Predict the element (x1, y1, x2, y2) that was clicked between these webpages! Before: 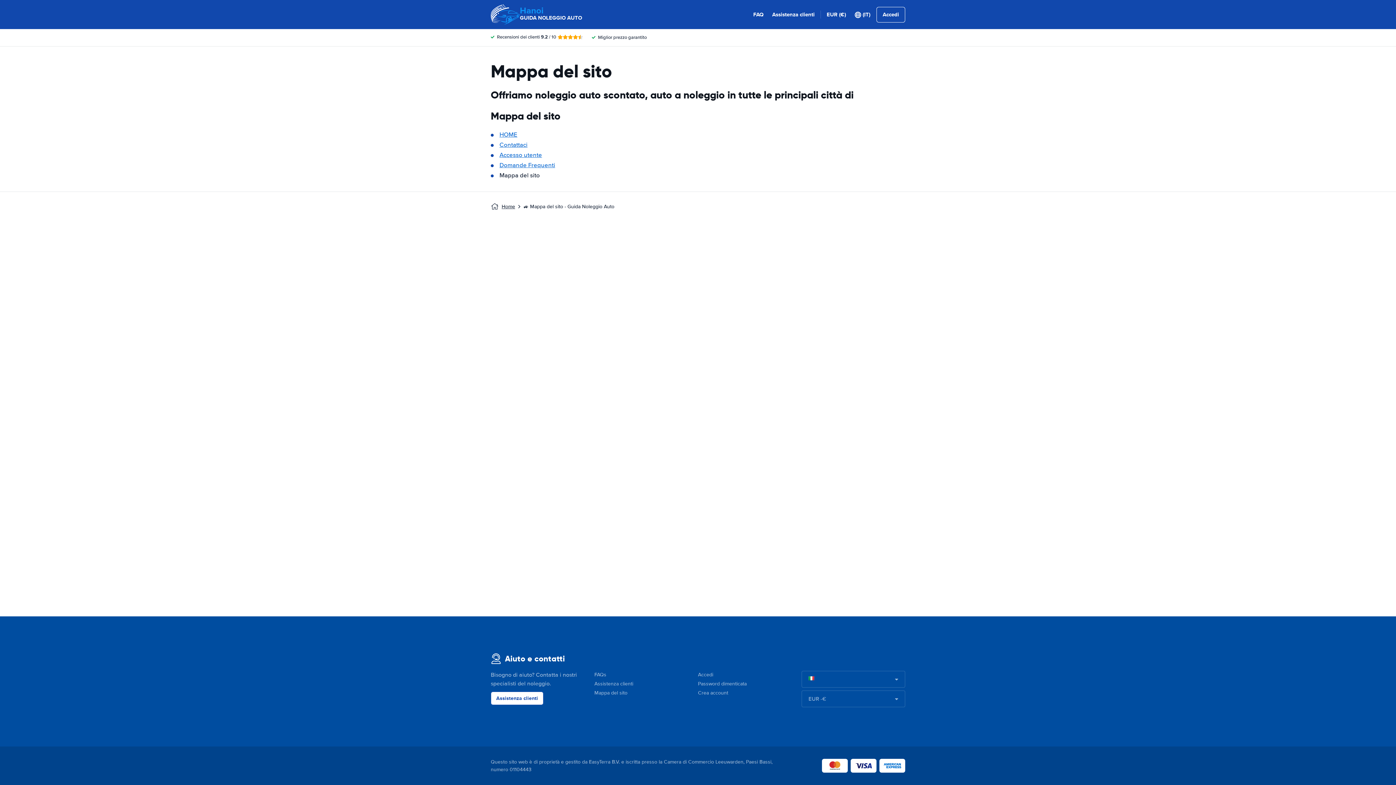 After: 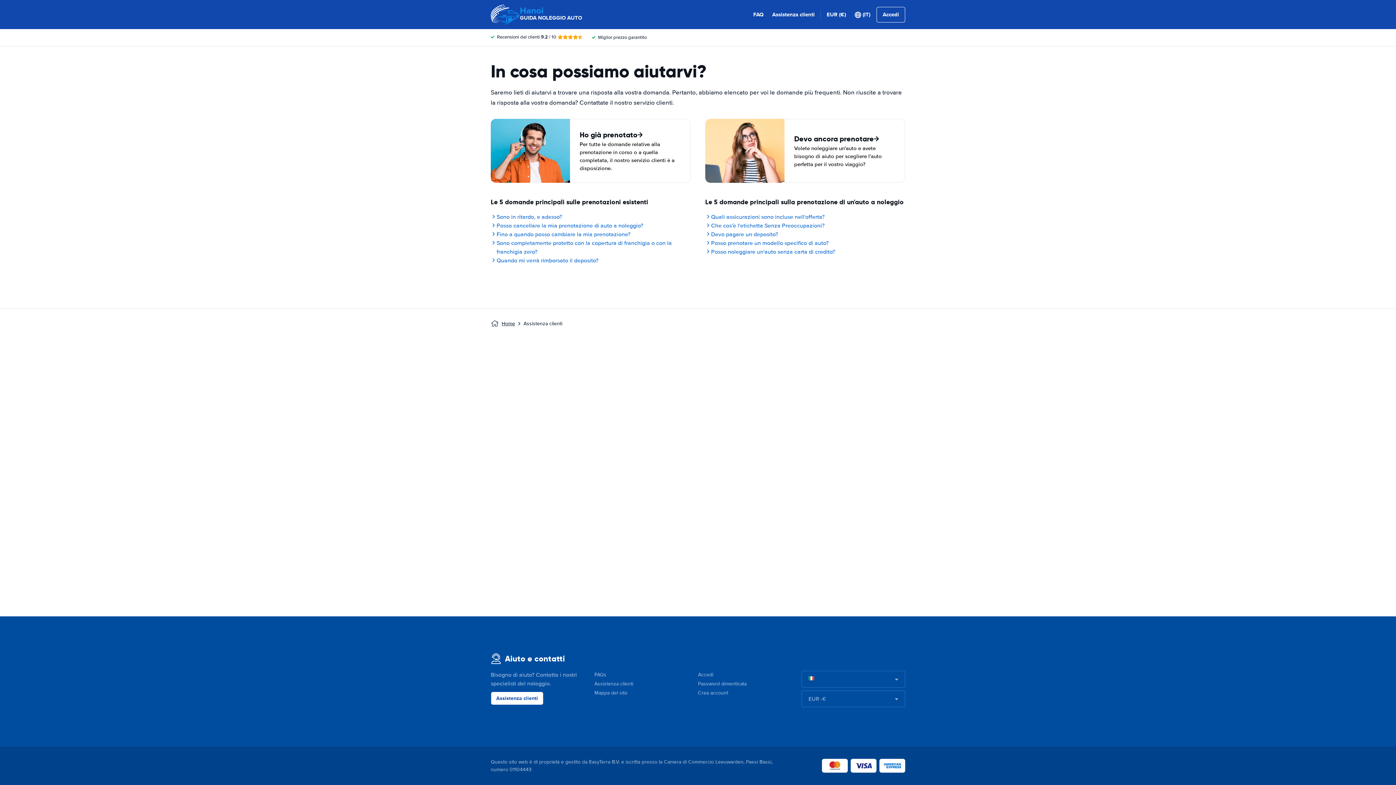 Action: bbox: (772, 10, 814, 18) label: Assistenza clienti